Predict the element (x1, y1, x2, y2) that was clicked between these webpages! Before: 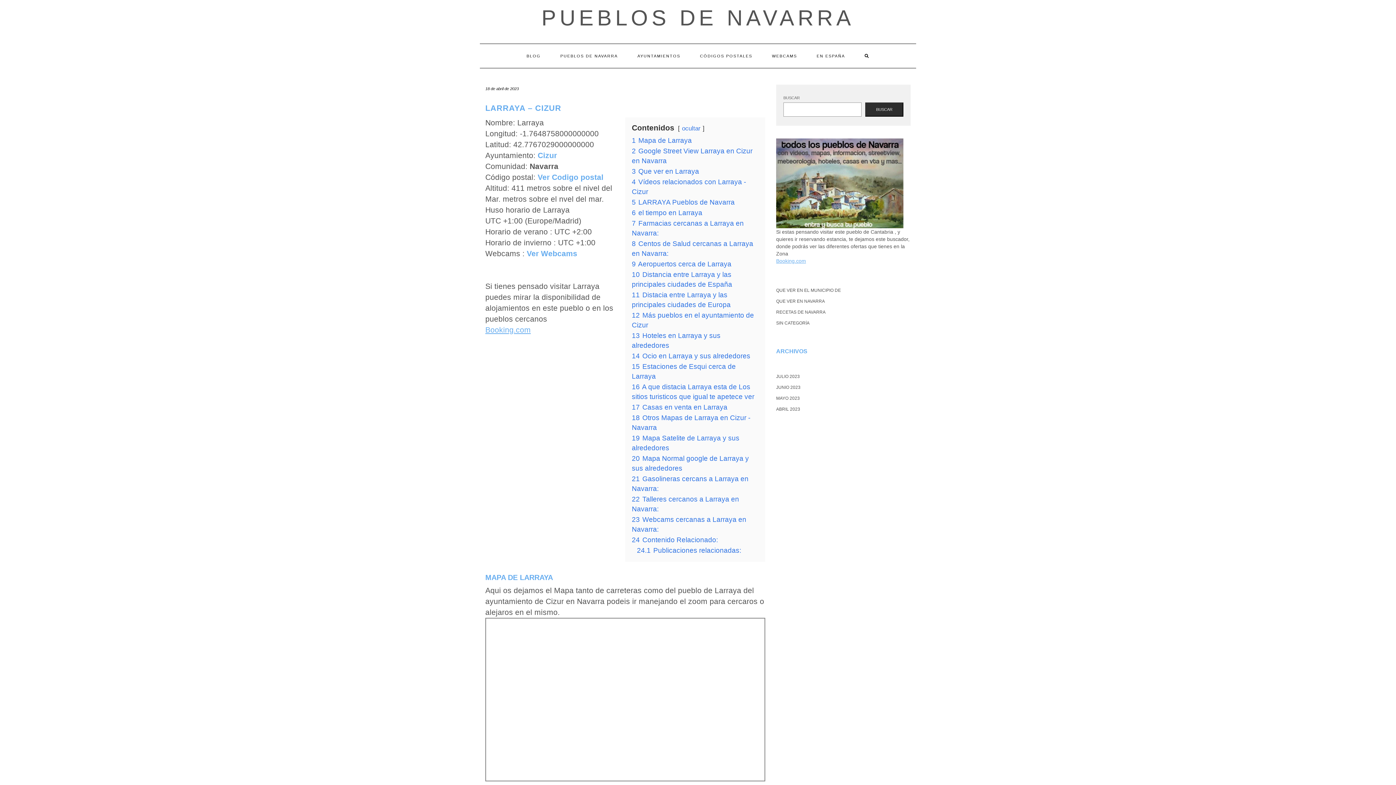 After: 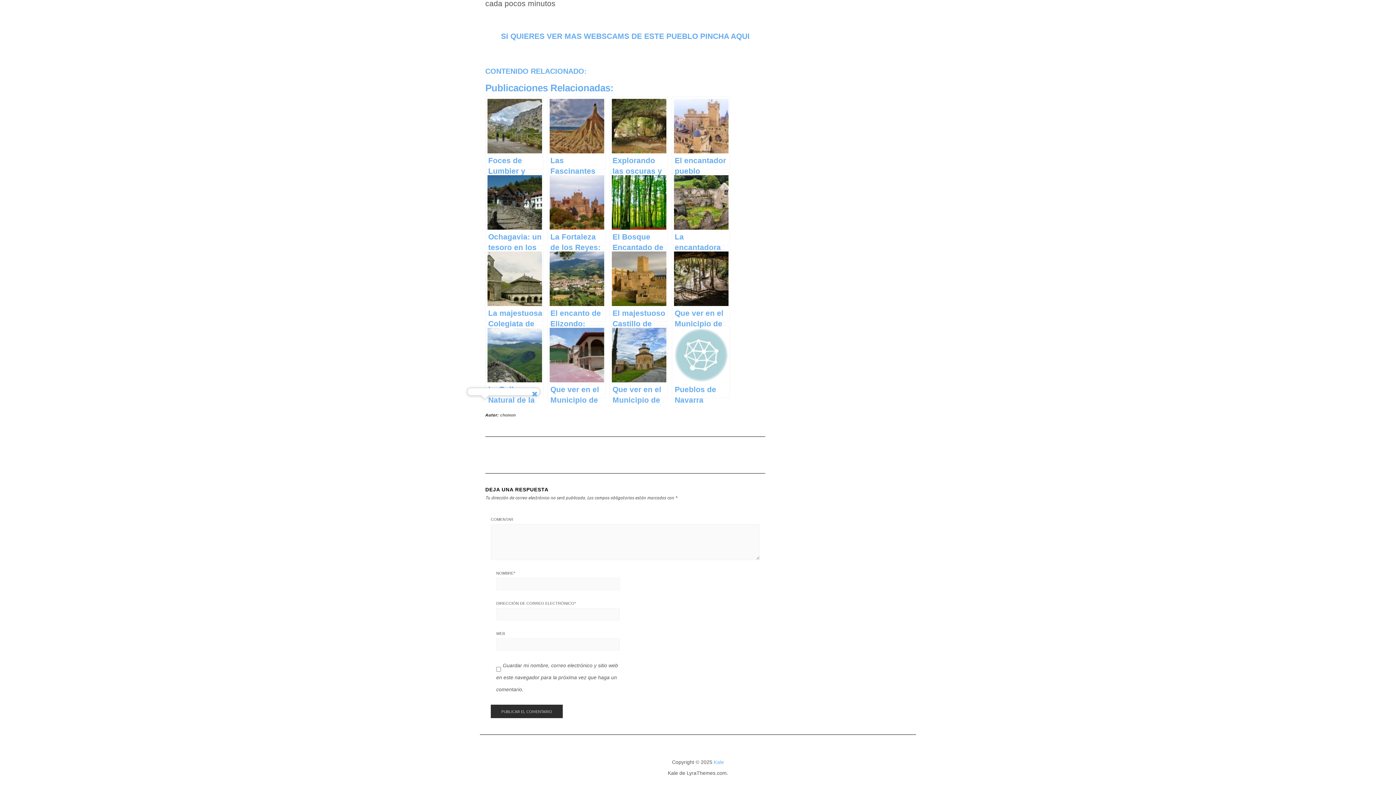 Action: bbox: (632, 536, 718, 544) label: 24 Contenido Relacionado: